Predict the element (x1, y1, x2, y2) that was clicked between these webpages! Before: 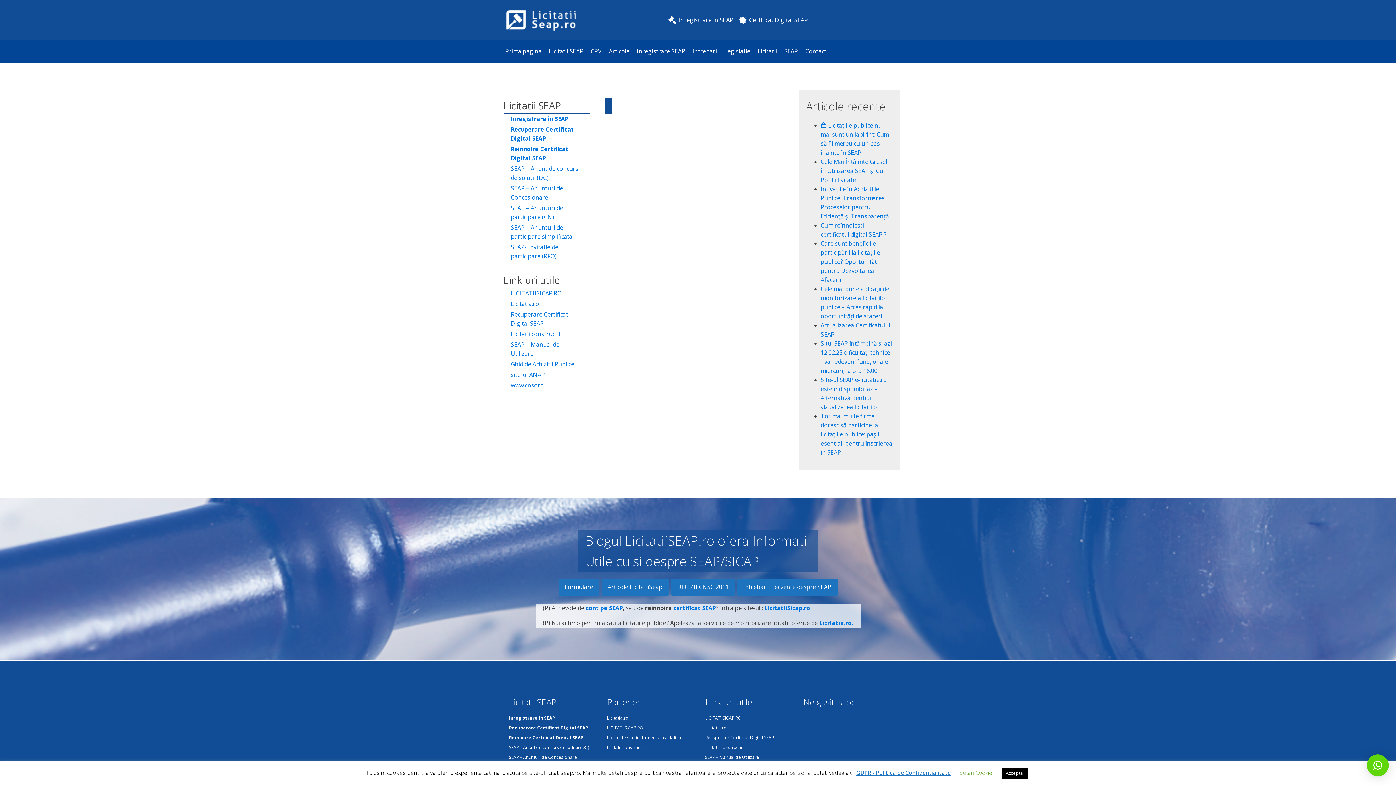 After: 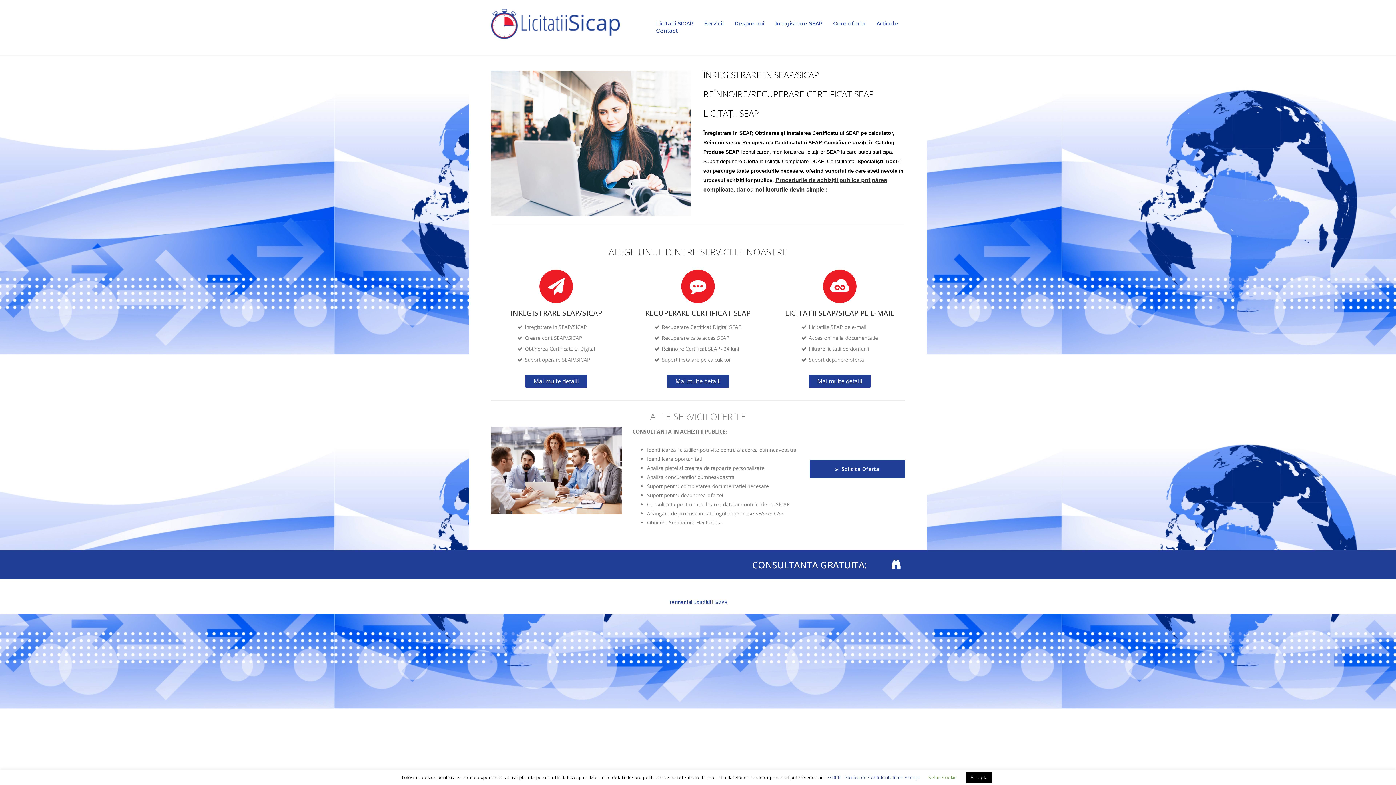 Action: label: LICITATIISICAP.RO bbox: (503, 288, 590, 298)